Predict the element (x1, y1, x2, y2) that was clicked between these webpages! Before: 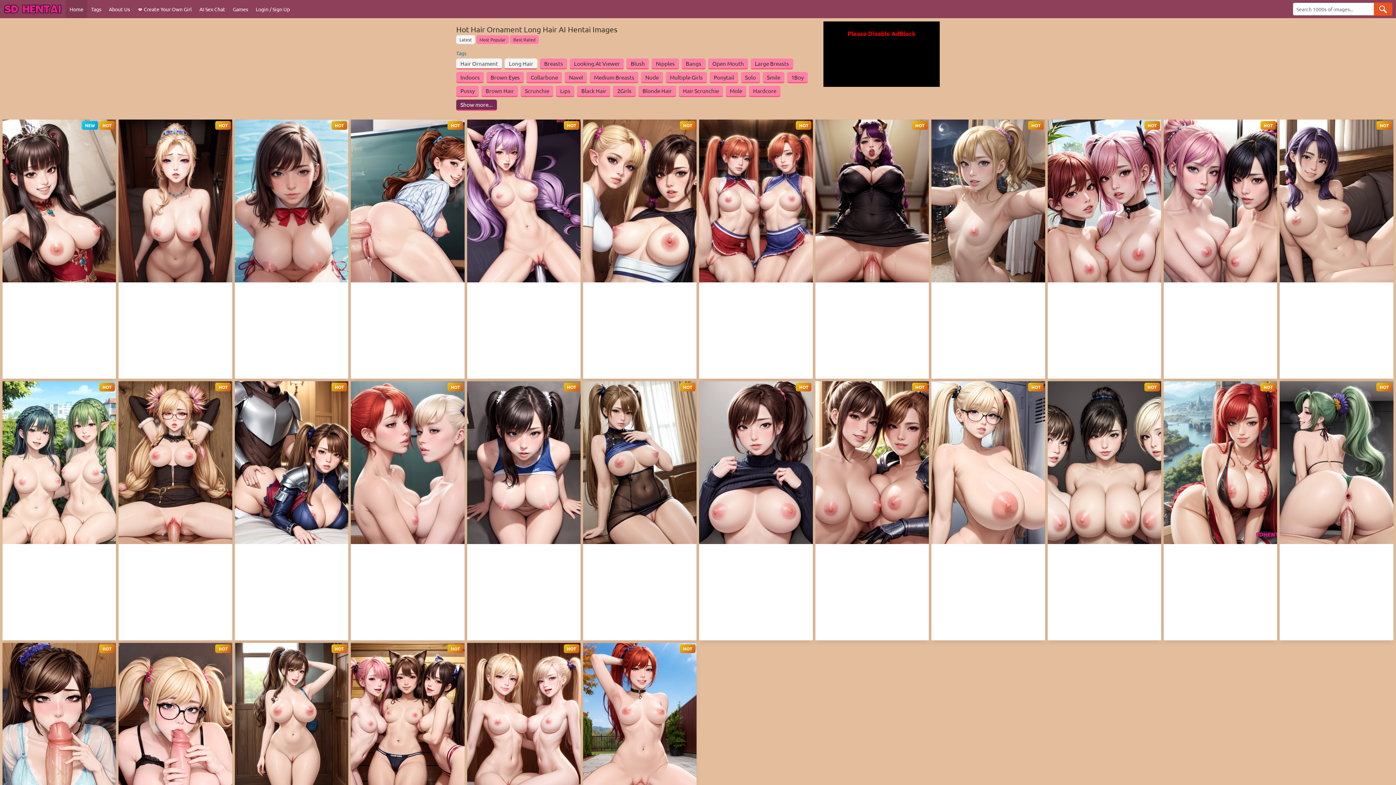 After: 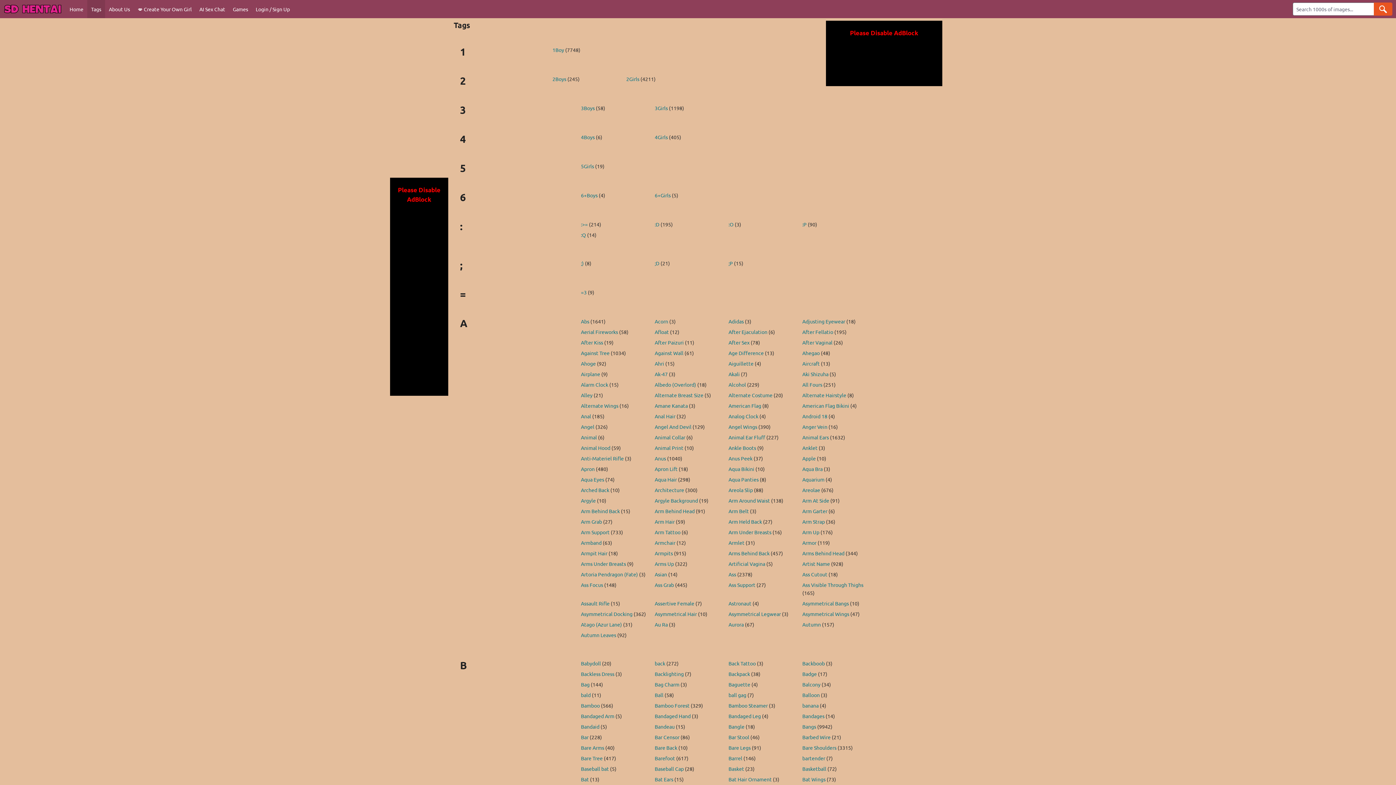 Action: bbox: (456, 49, 466, 56) label: Tags